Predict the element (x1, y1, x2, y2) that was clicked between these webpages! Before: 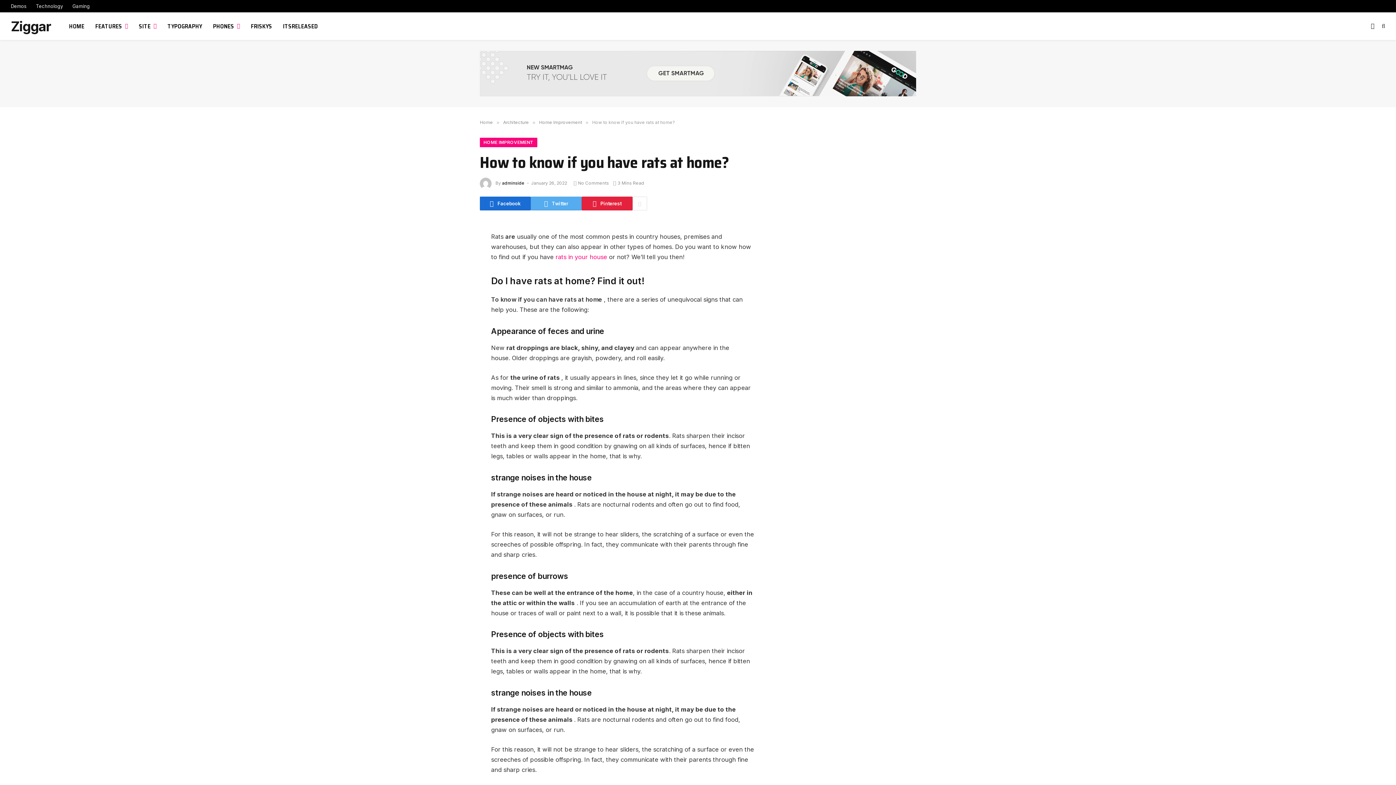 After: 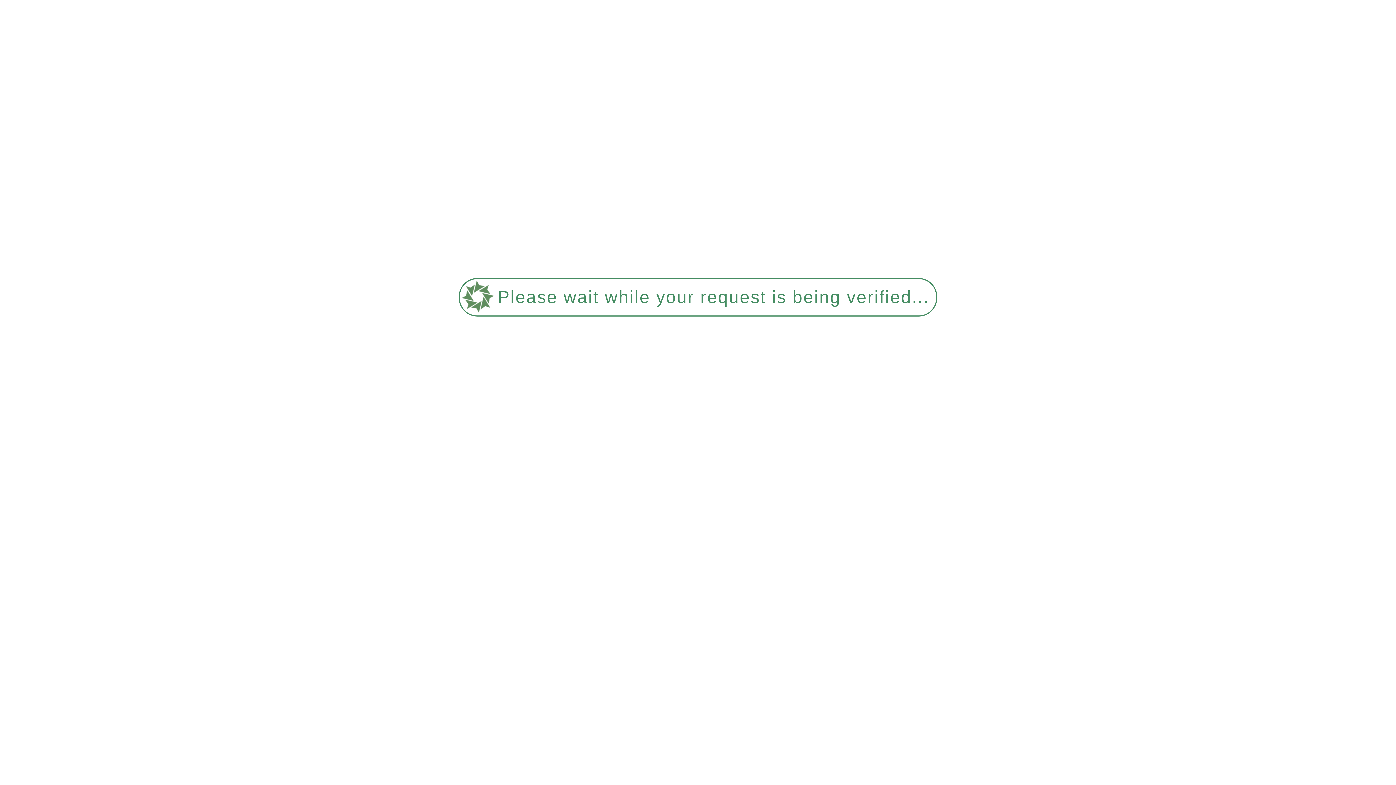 Action: label: Technology bbox: (31, 0, 67, 12)